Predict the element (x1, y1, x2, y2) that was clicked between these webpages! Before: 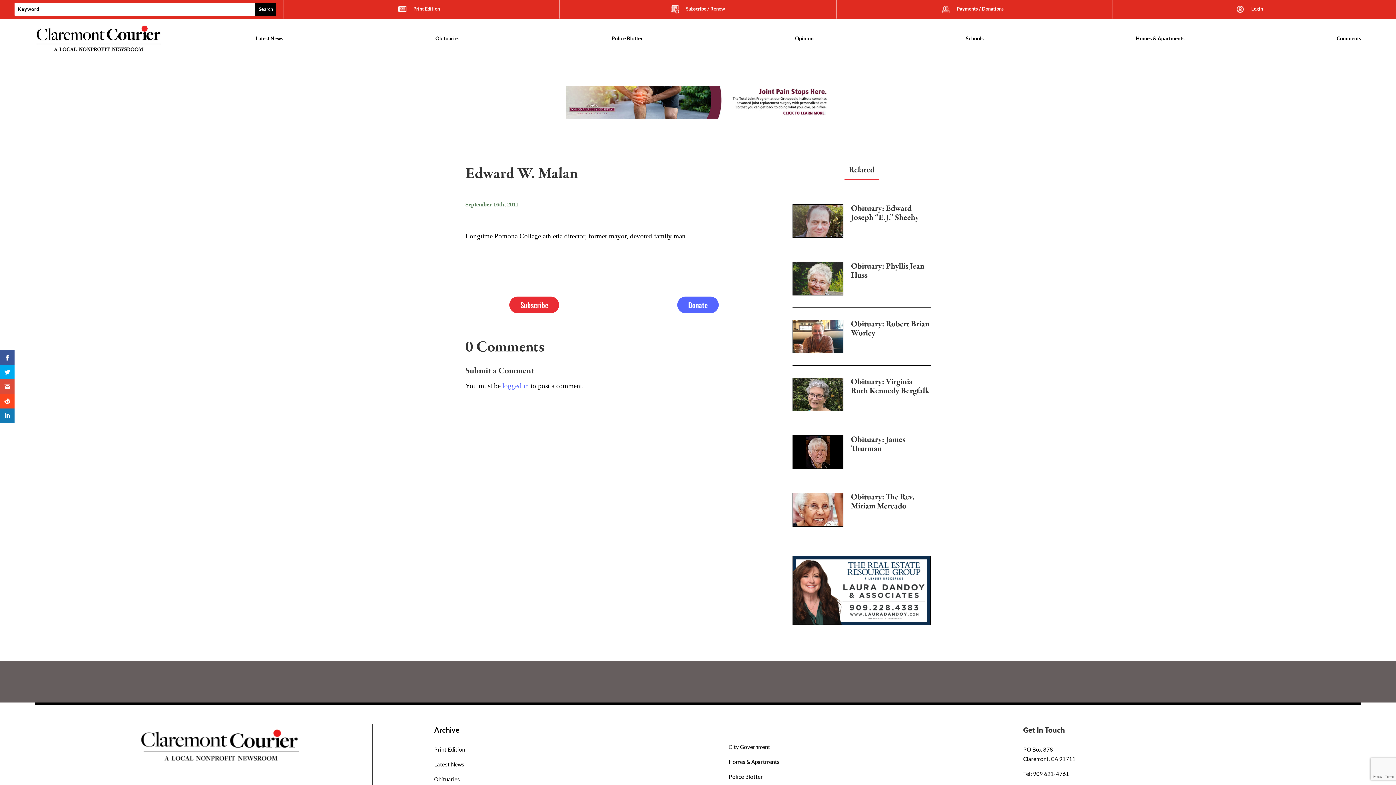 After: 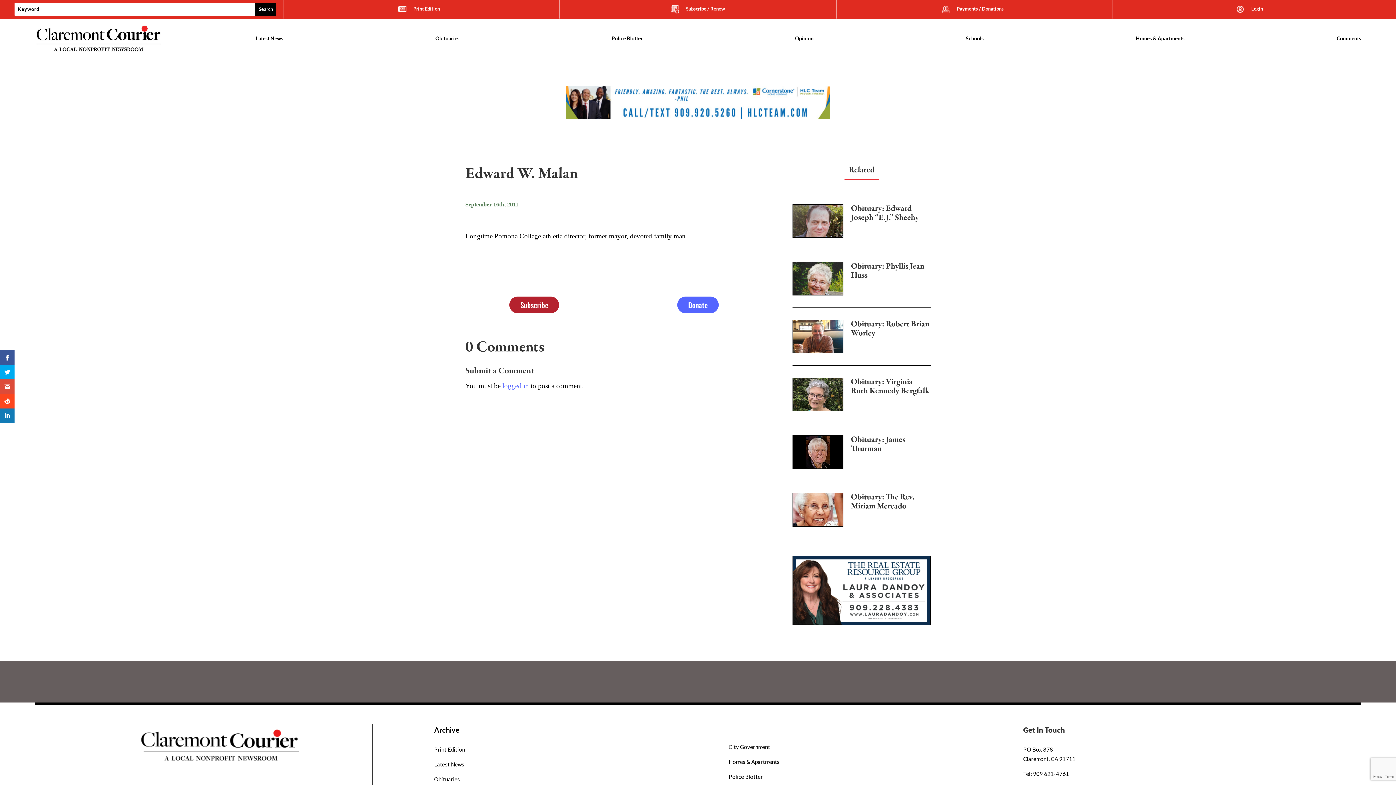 Action: label: Subscribe bbox: (509, 296, 559, 313)